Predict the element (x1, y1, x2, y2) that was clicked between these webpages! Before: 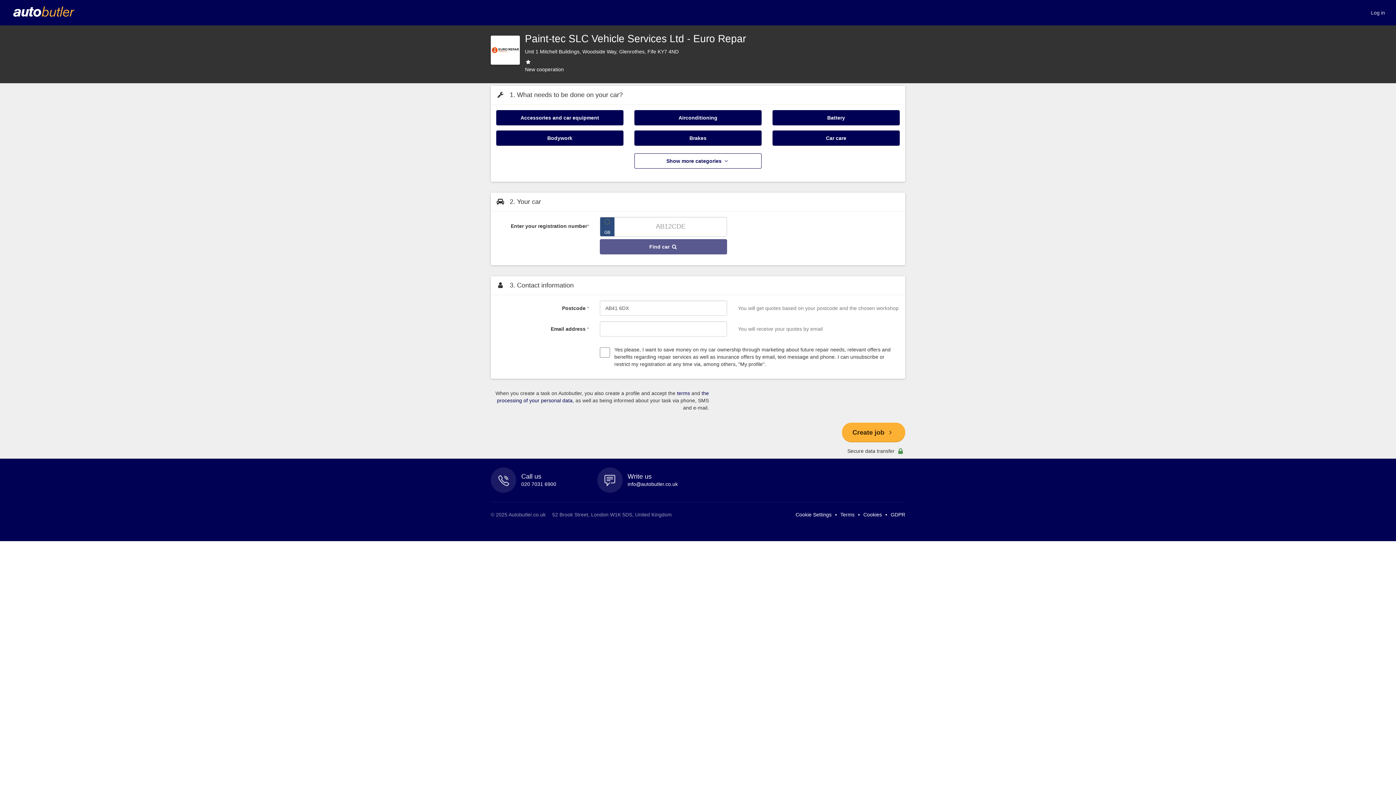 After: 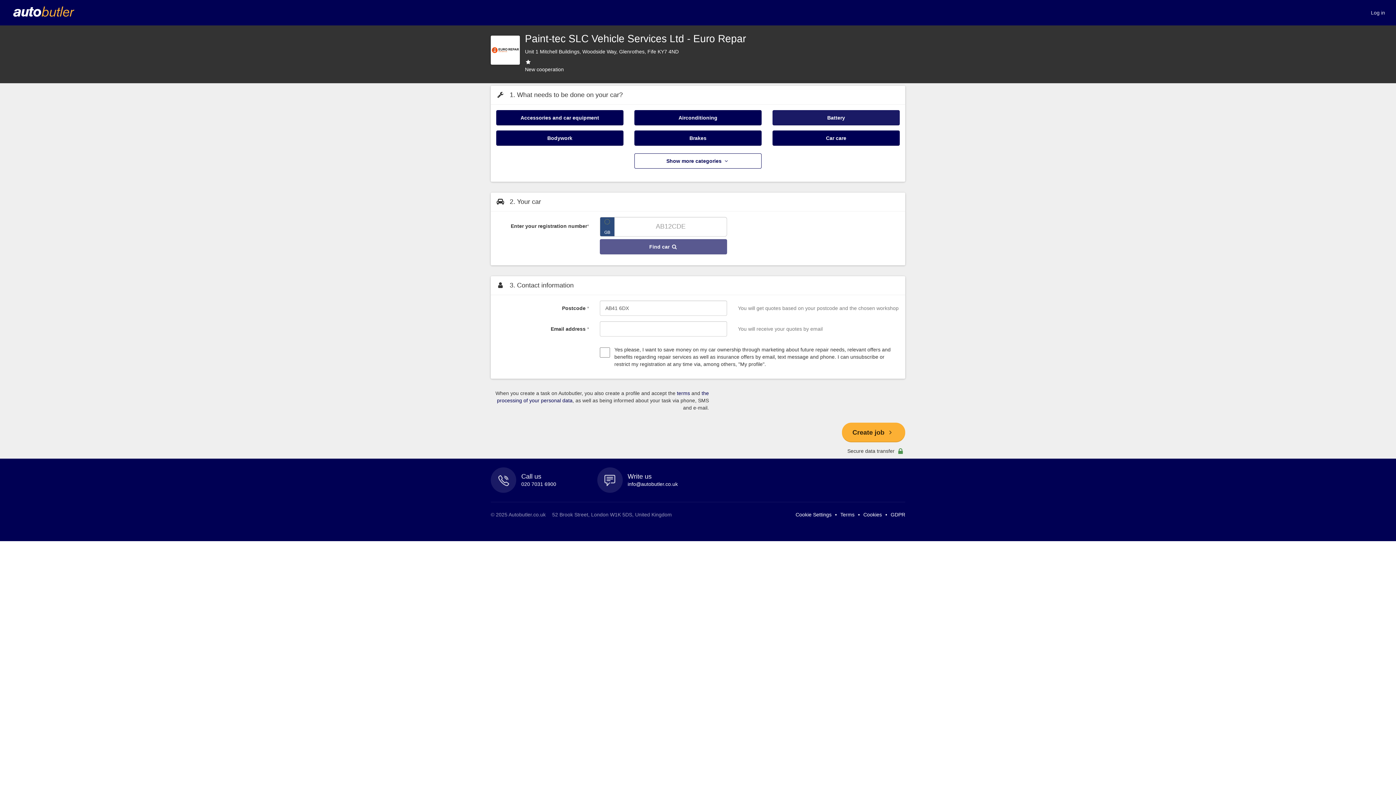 Action: bbox: (772, 110, 900, 125) label: Battery